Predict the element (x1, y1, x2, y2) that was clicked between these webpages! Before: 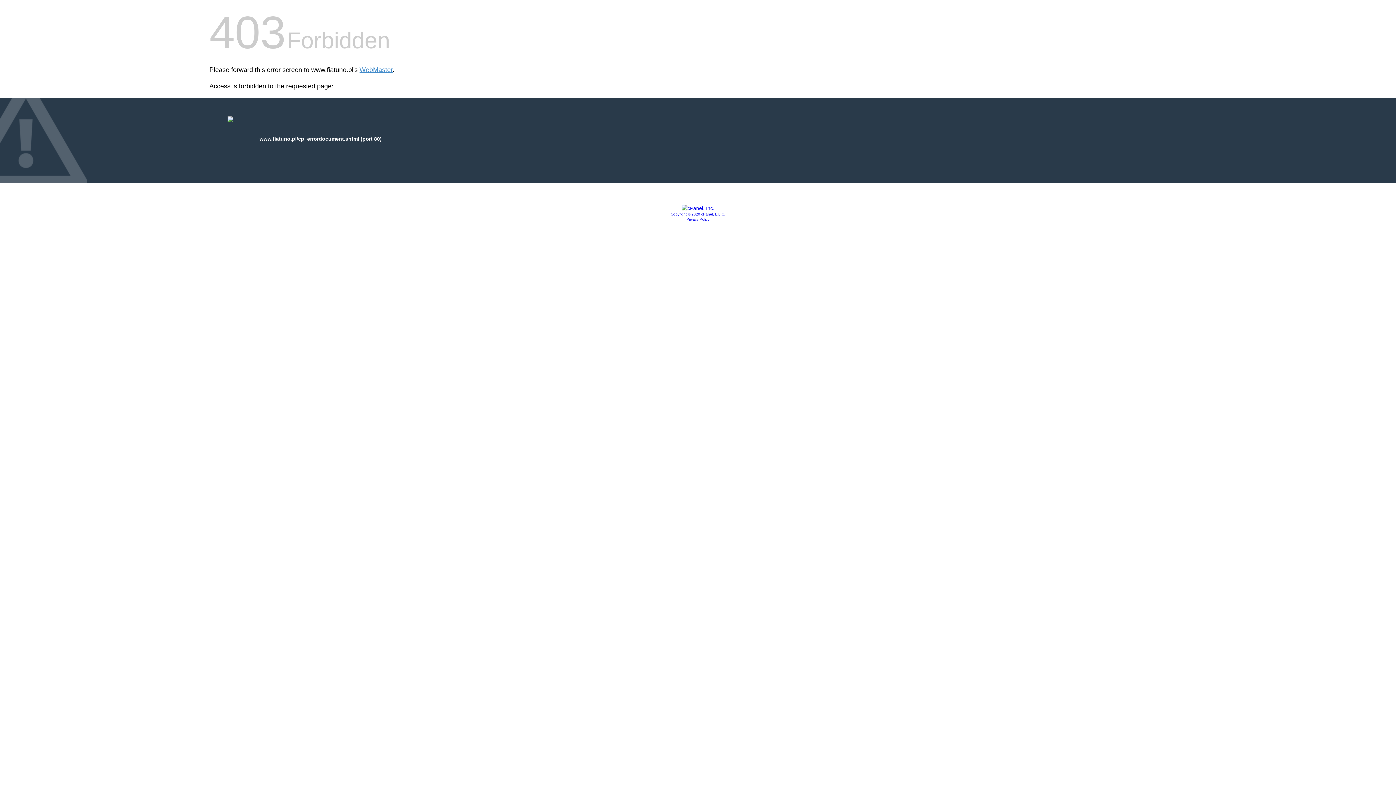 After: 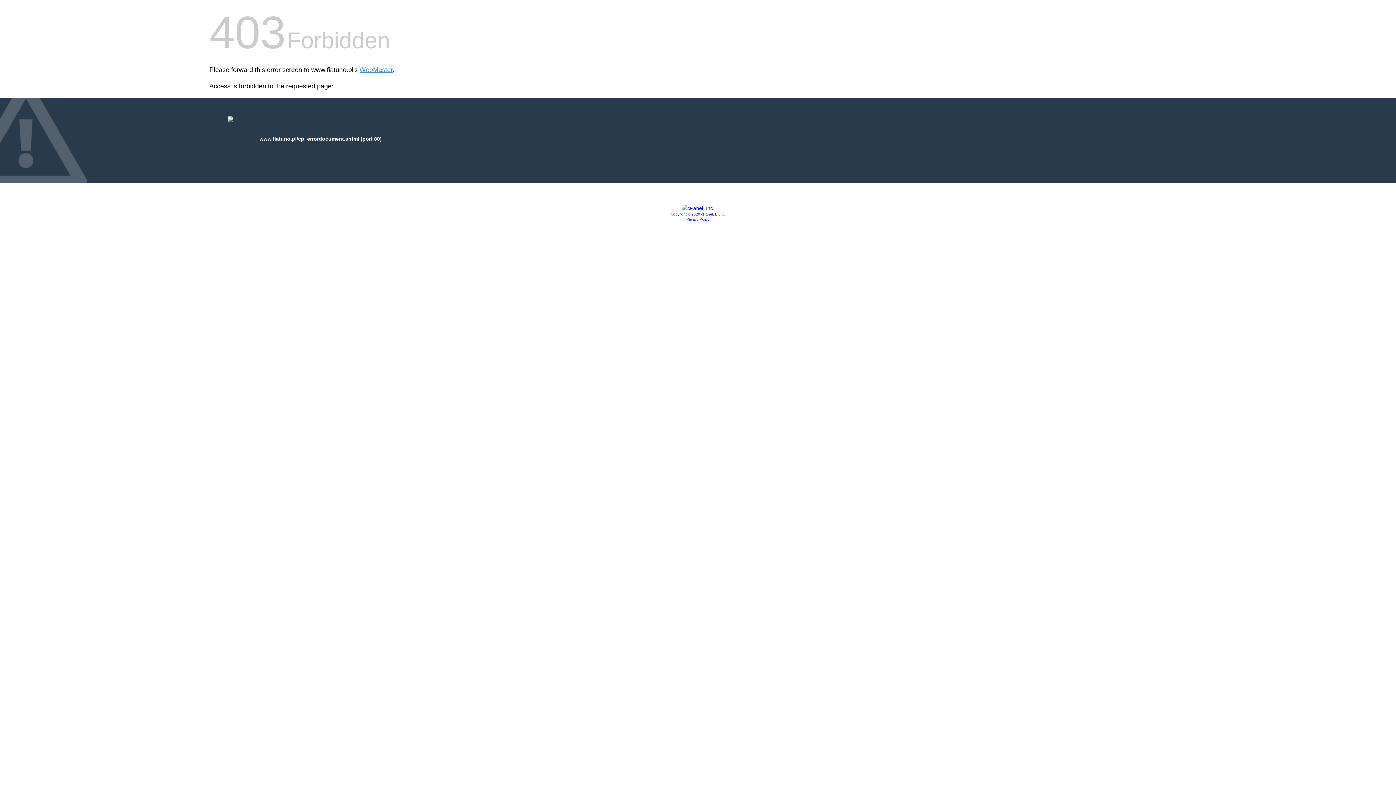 Action: bbox: (681, 205, 714, 211)